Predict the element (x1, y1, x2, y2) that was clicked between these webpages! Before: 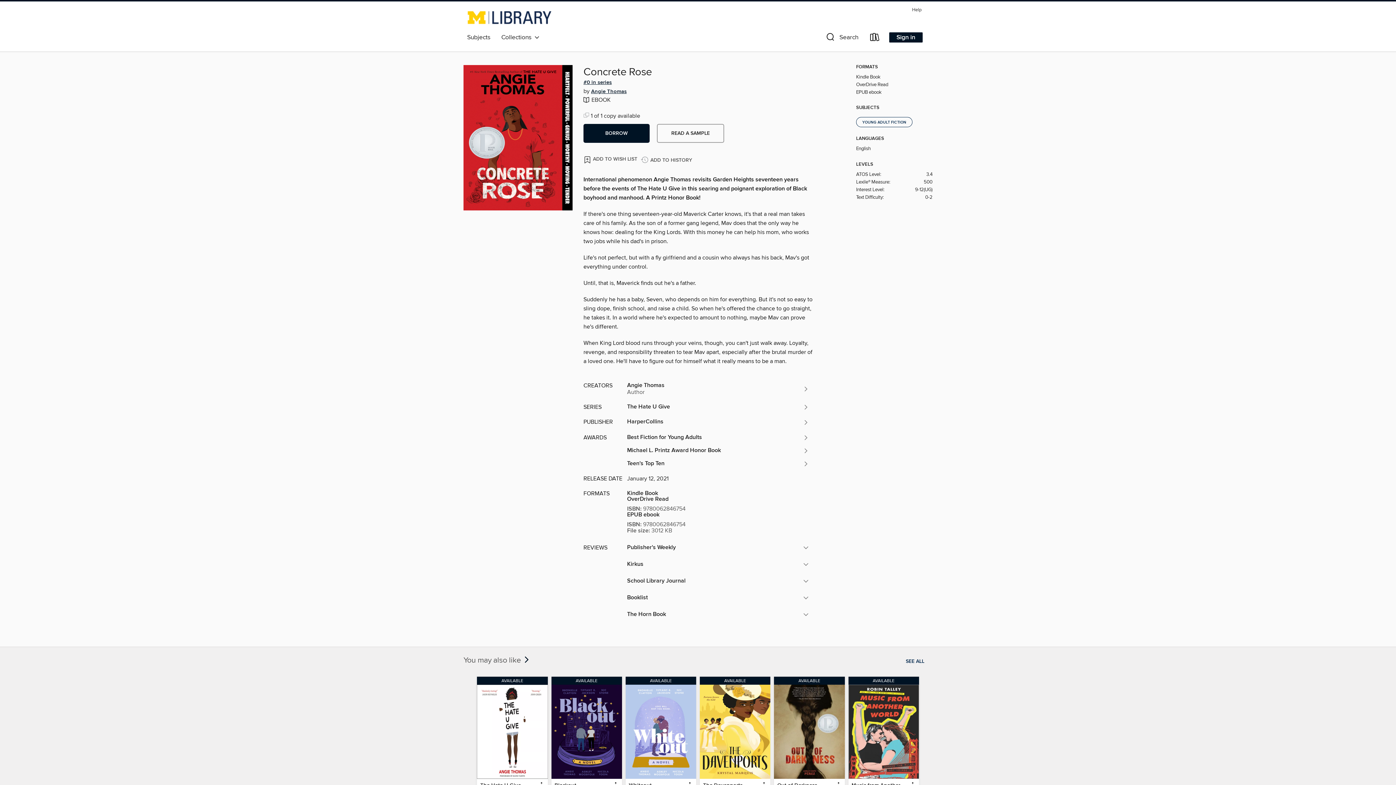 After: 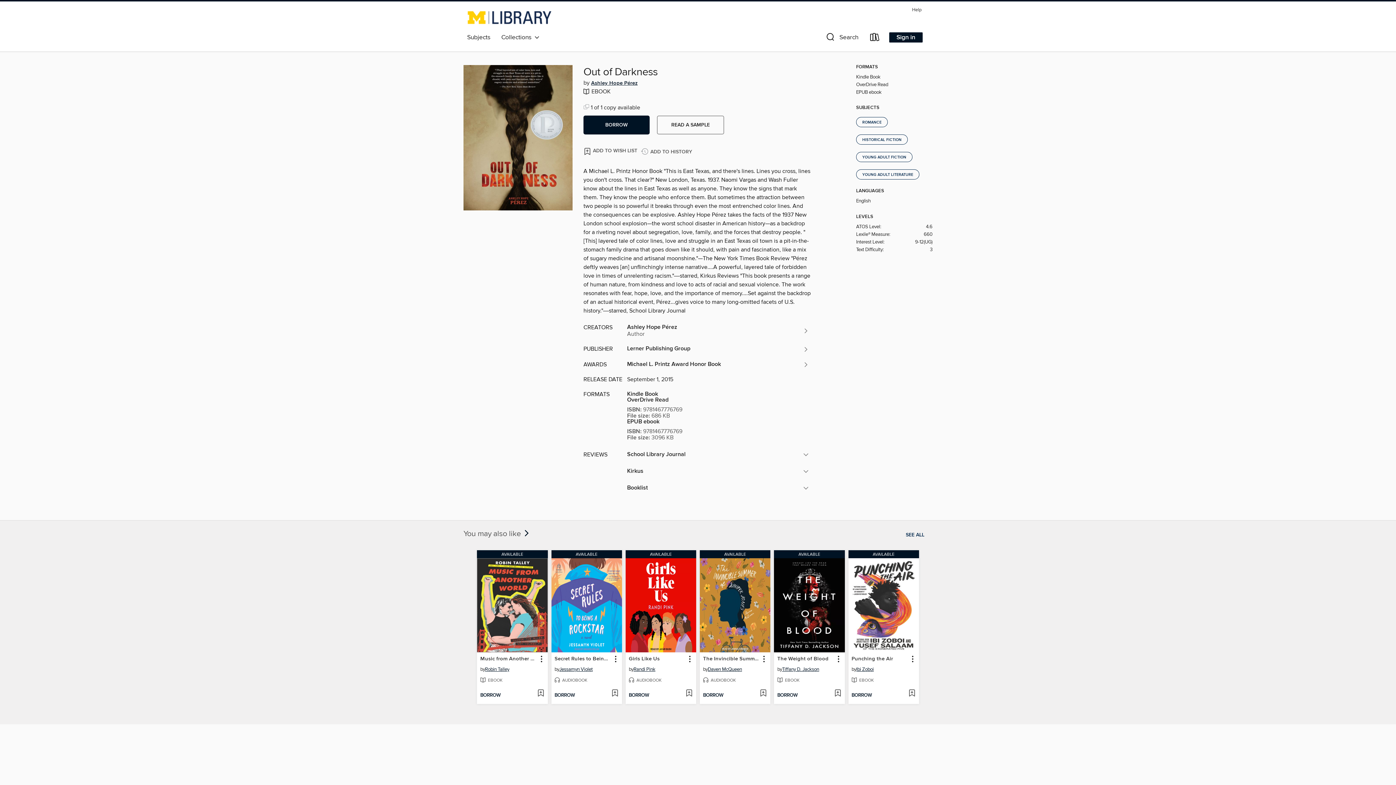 Action: bbox: (774, 677, 844, 685) label: AVAILABLE